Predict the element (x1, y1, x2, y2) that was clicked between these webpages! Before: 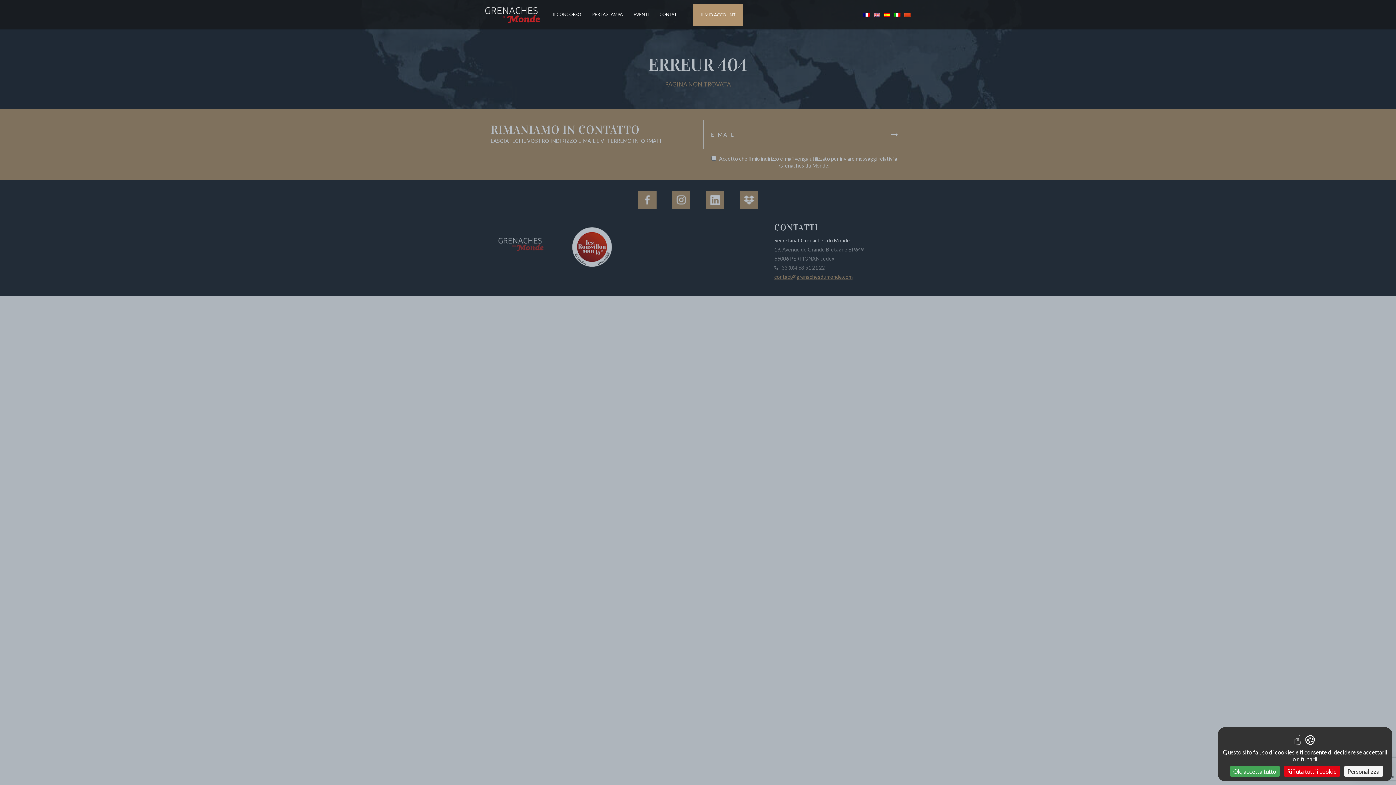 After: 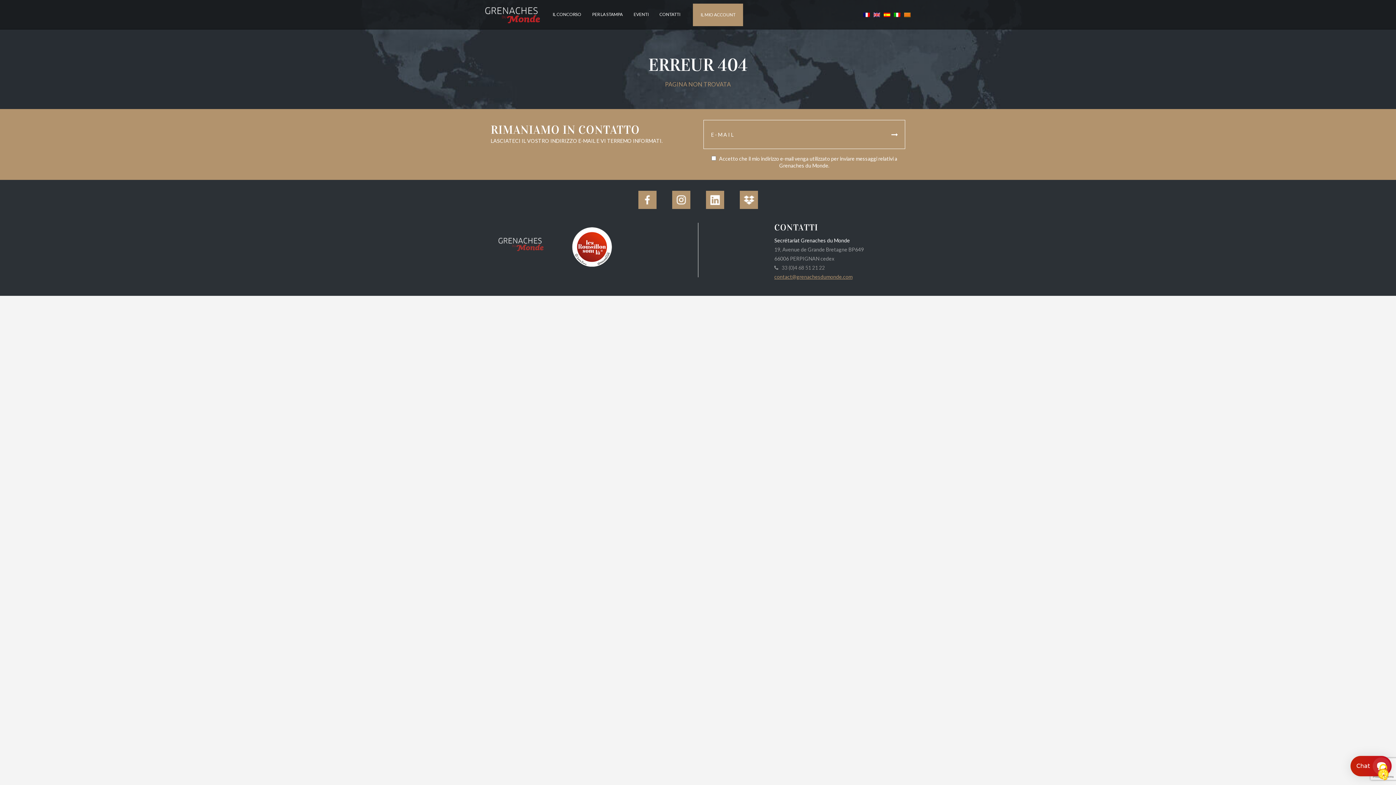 Action: bbox: (1230, 766, 1280, 777) label: Cookies : Ok, accetta tutto